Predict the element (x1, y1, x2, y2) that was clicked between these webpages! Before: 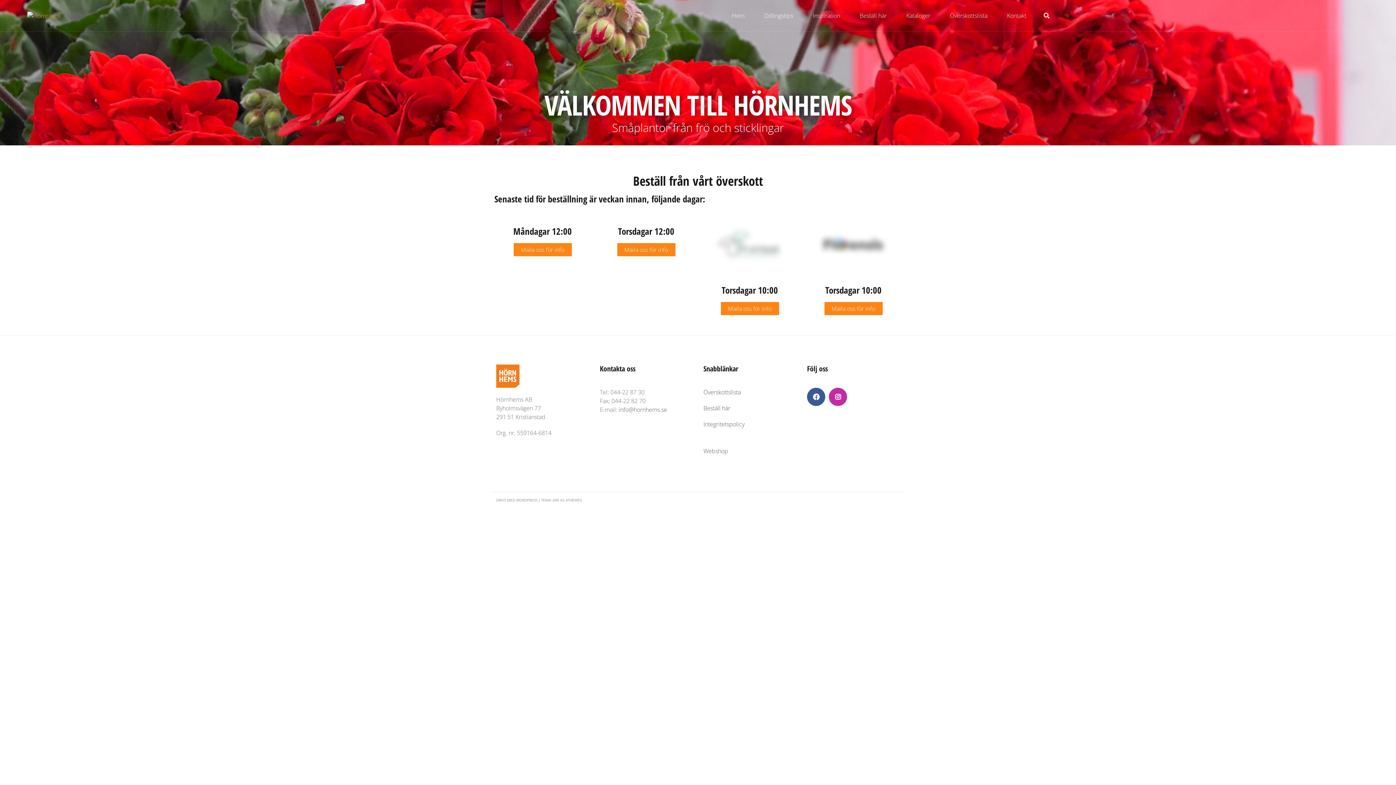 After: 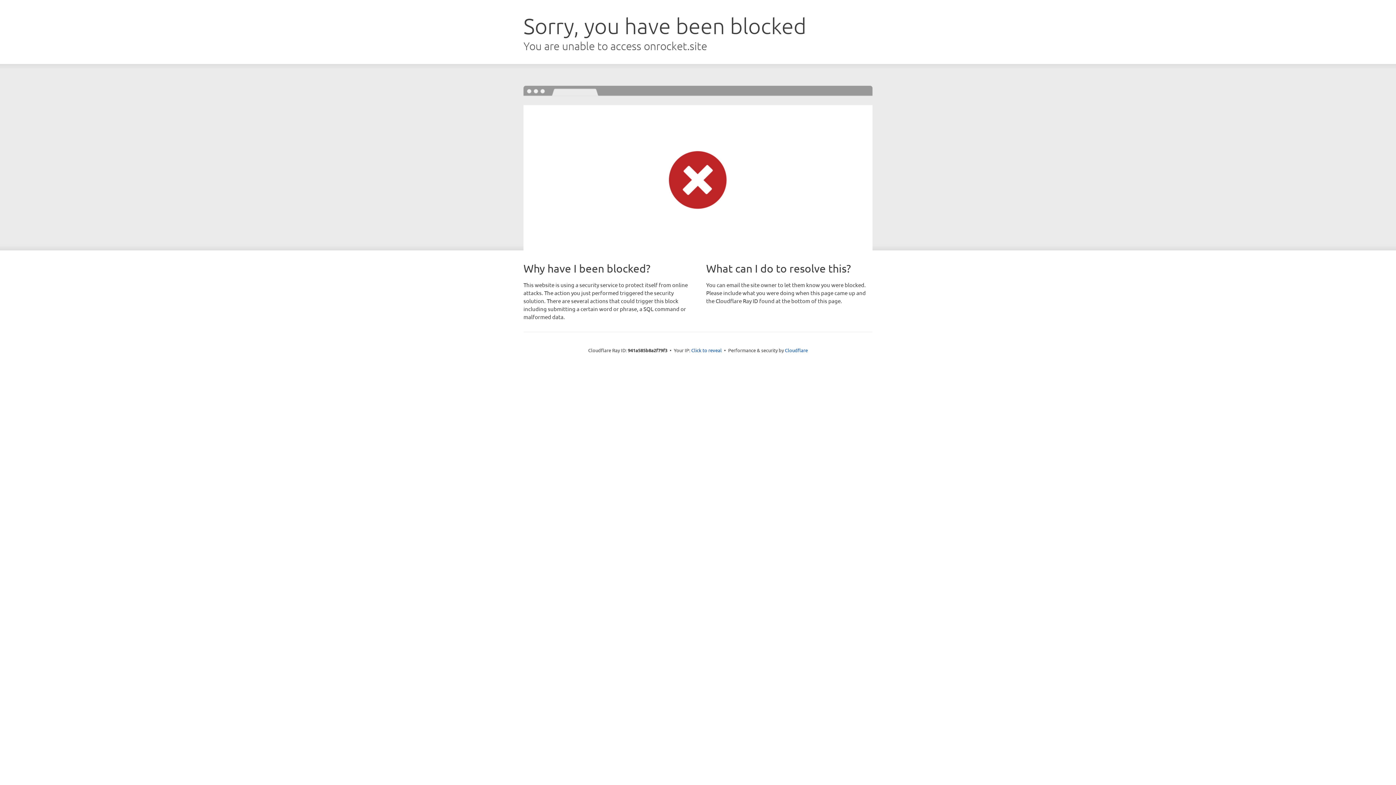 Action: label: AIRI bbox: (552, 497, 559, 502)